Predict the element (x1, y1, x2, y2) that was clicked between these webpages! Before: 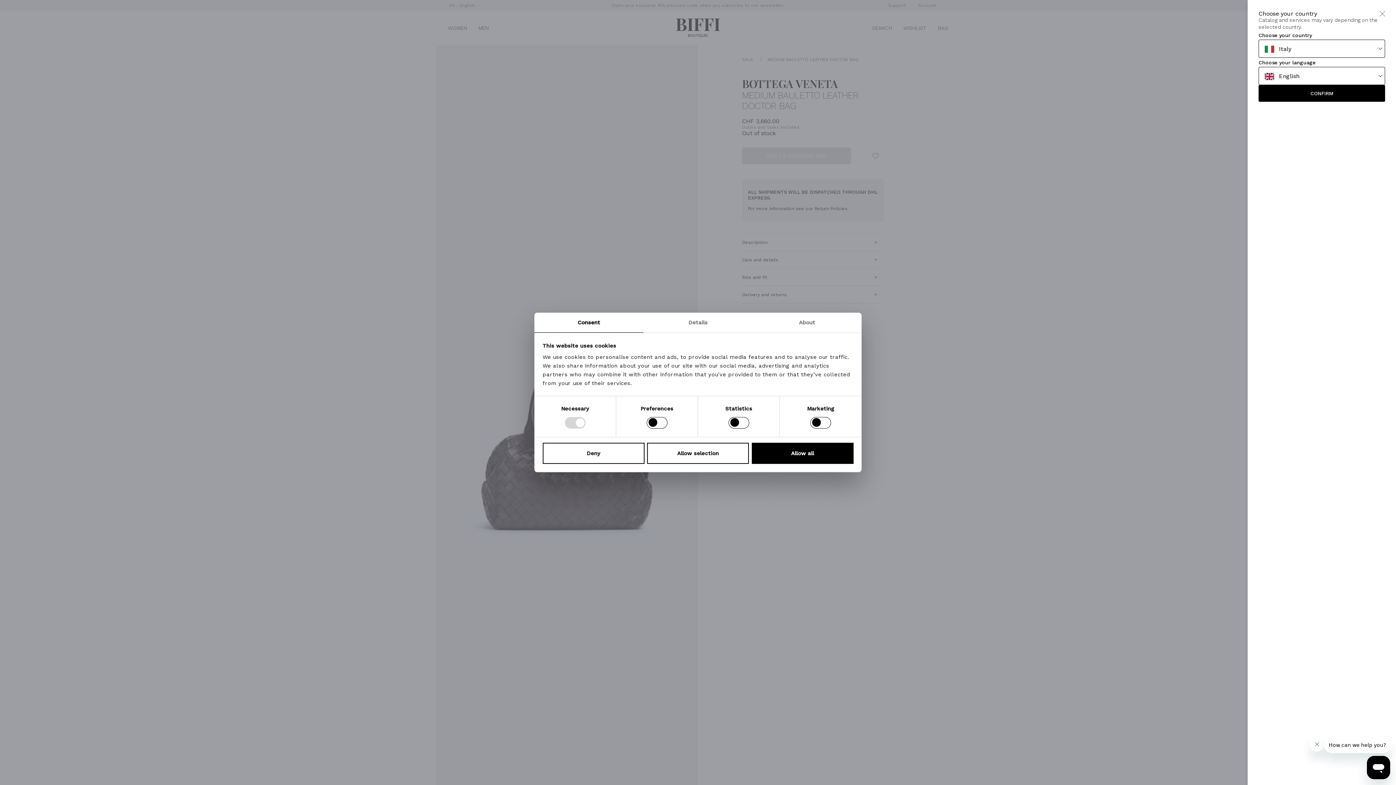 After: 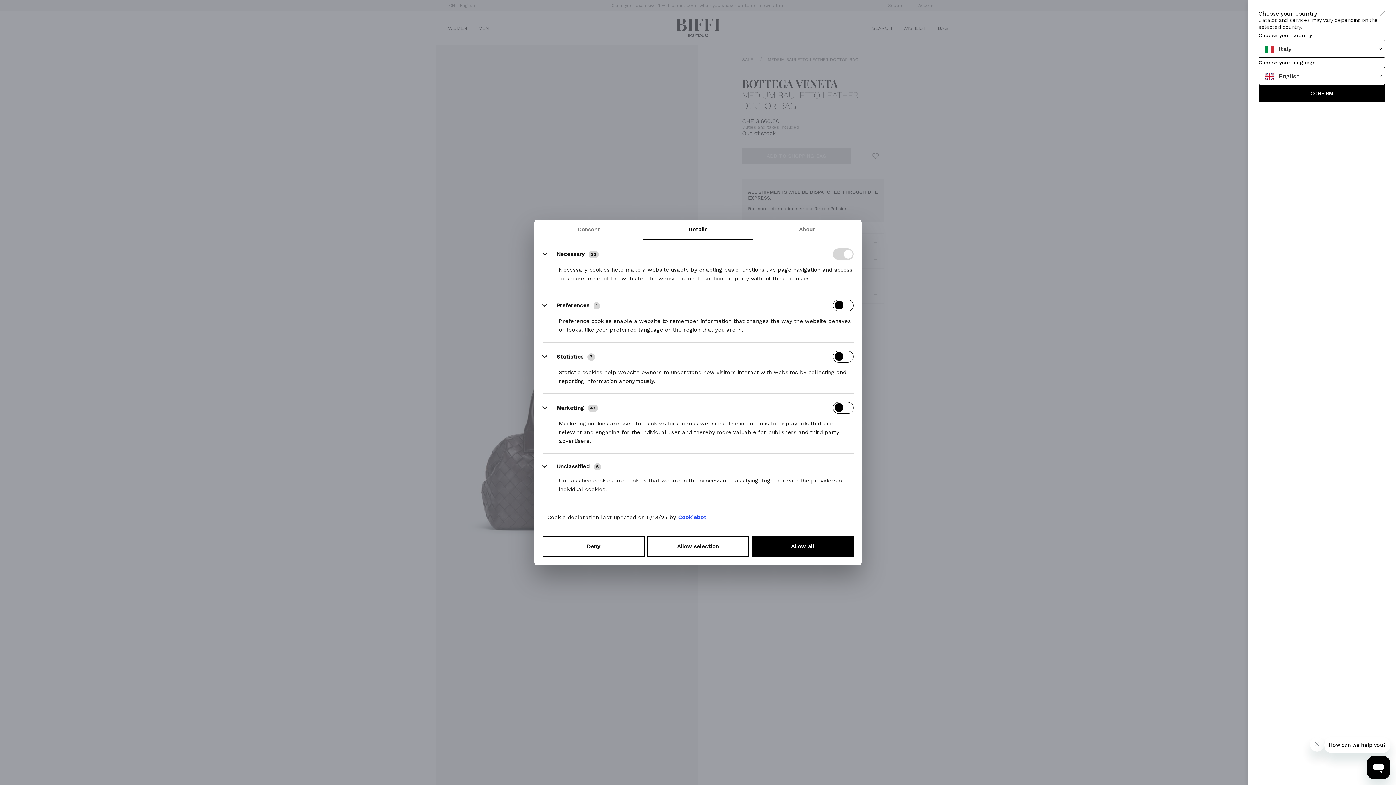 Action: bbox: (643, 312, 752, 332) label: Details